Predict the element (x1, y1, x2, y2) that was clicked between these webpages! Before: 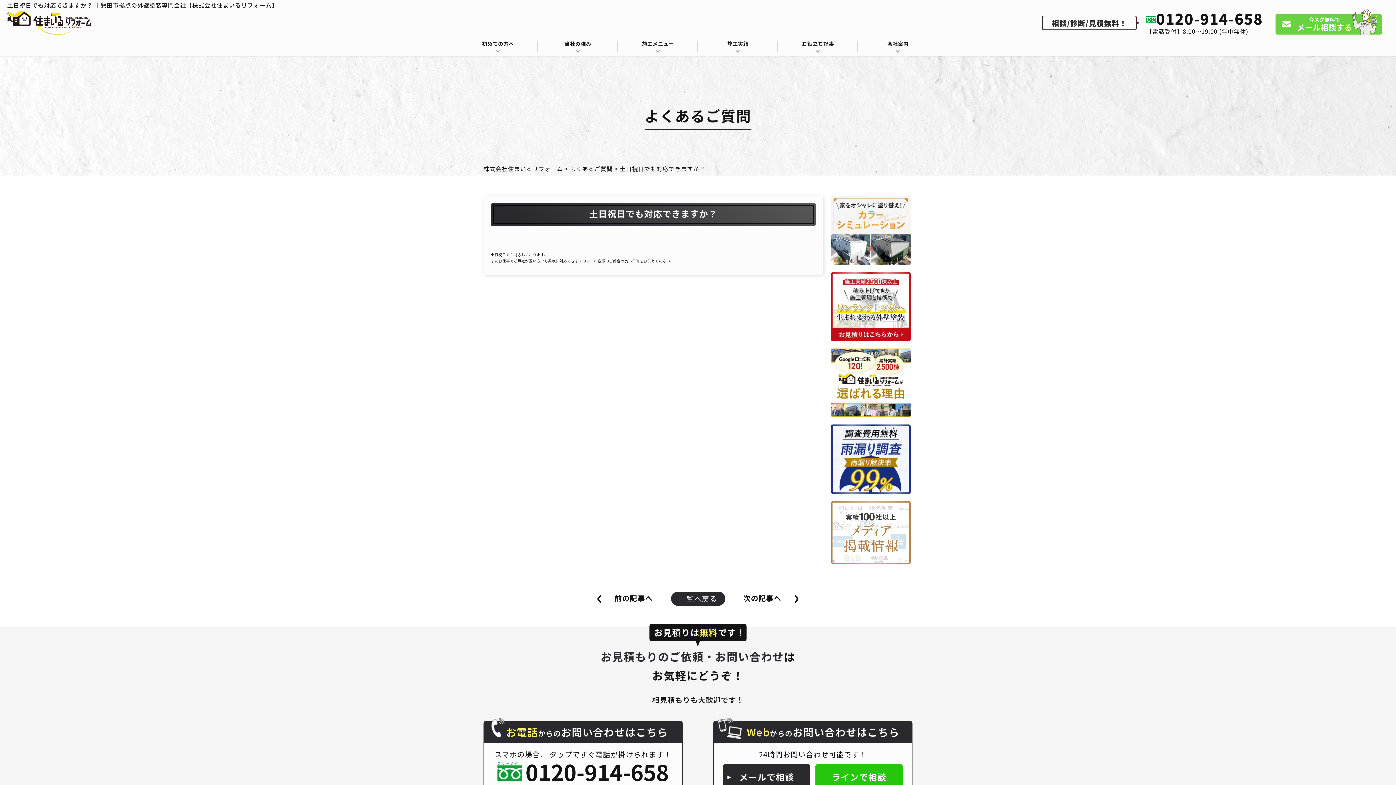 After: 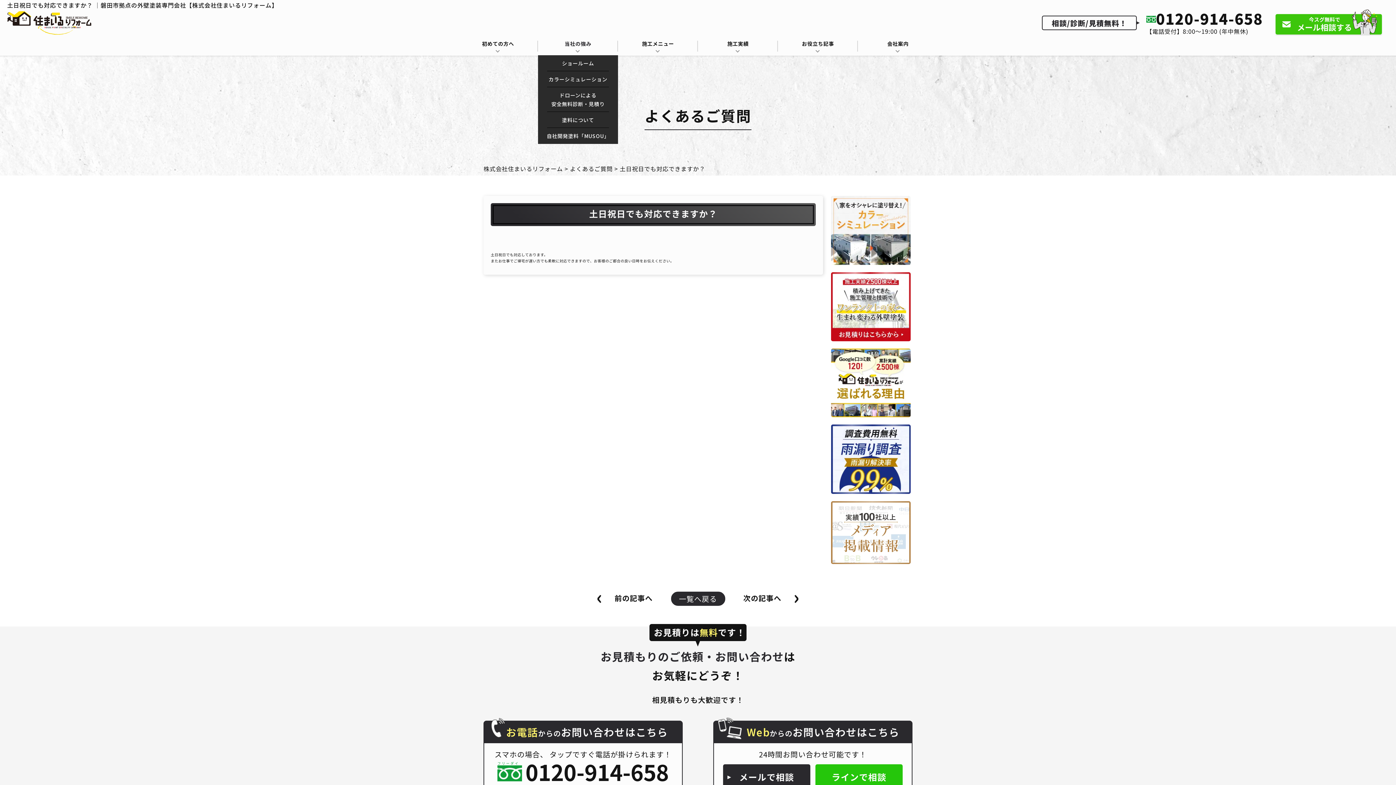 Action: label: 当社の強み bbox: (538, 35, 618, 55)